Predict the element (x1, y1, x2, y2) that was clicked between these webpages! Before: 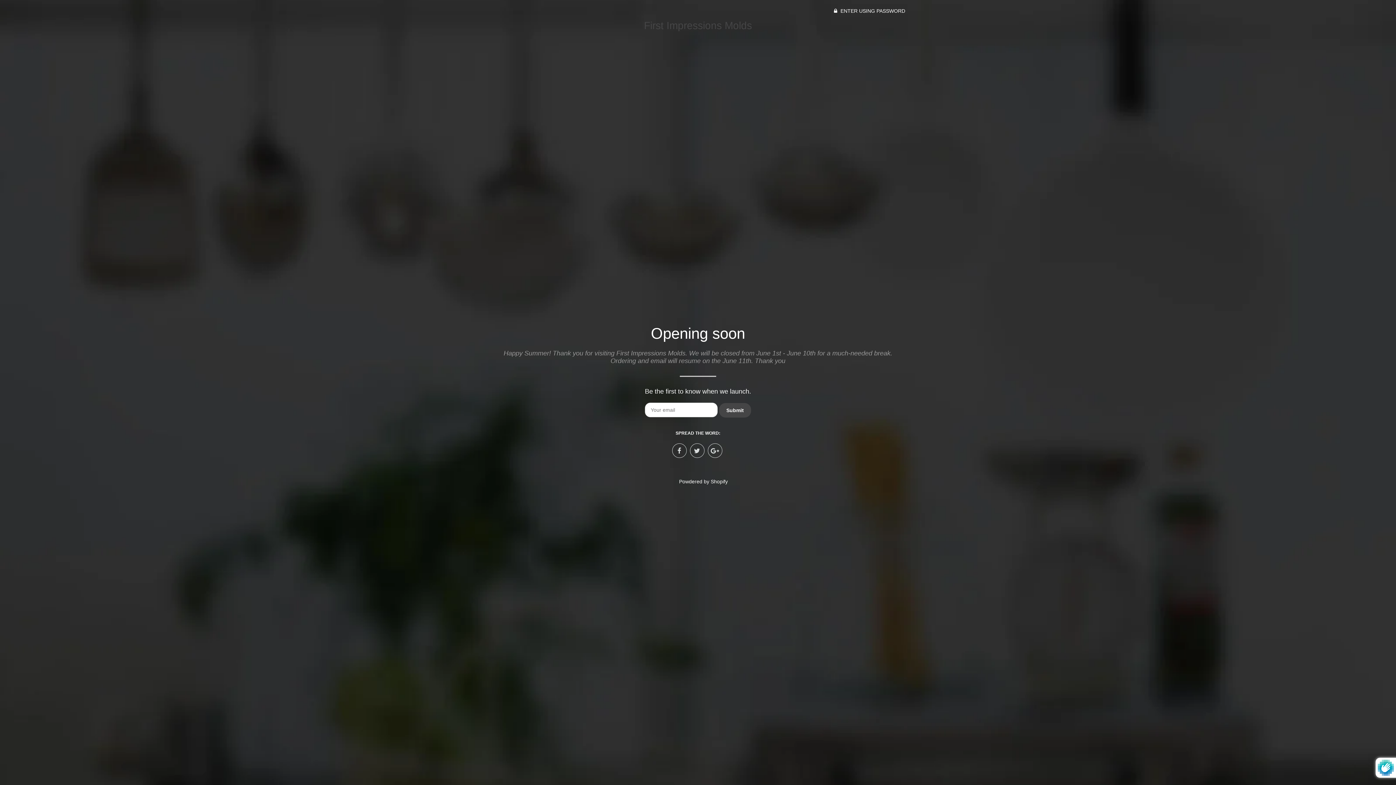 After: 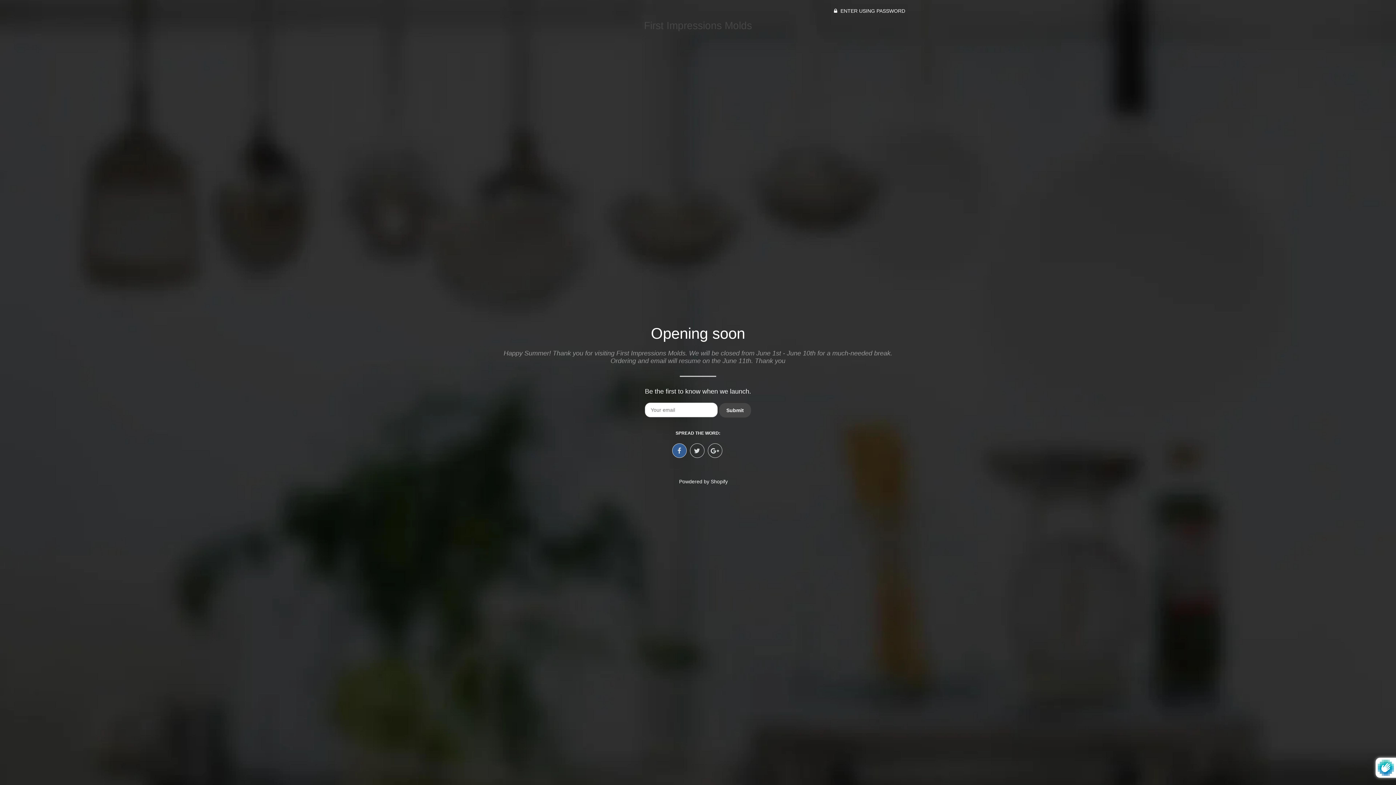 Action: bbox: (672, 443, 686, 458)